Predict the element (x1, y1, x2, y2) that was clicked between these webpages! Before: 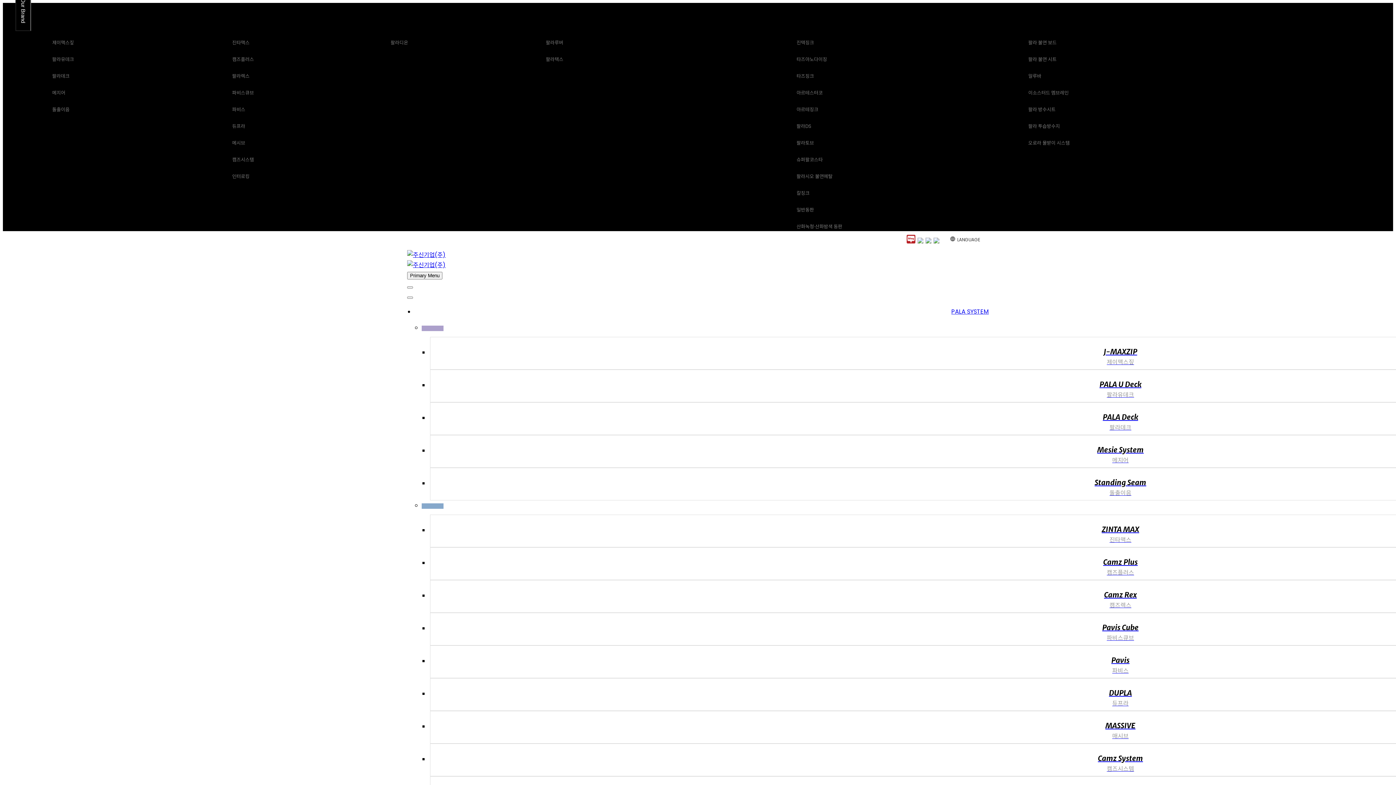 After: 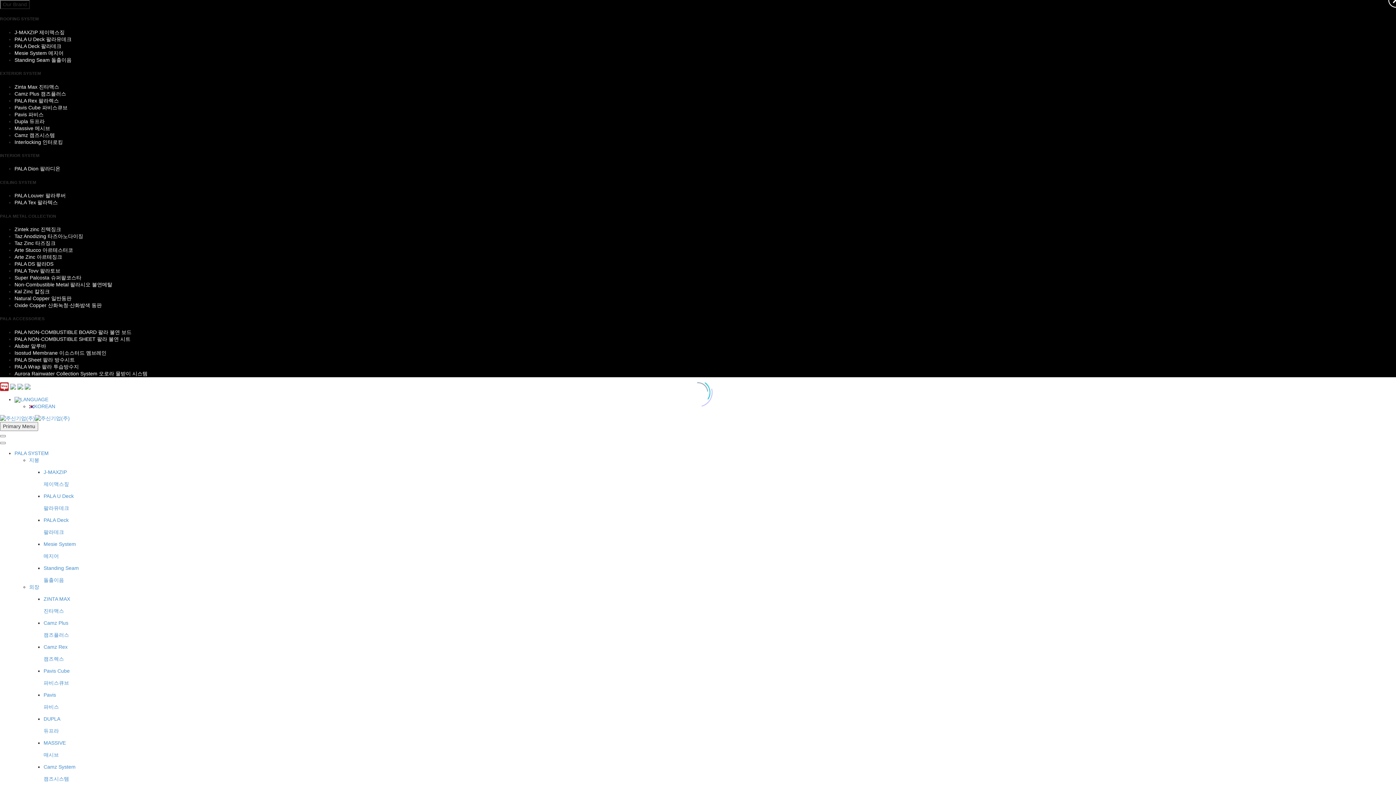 Action: label: J-MAXZIP

제이맥스짚 bbox: (429, 337, 1812, 369)